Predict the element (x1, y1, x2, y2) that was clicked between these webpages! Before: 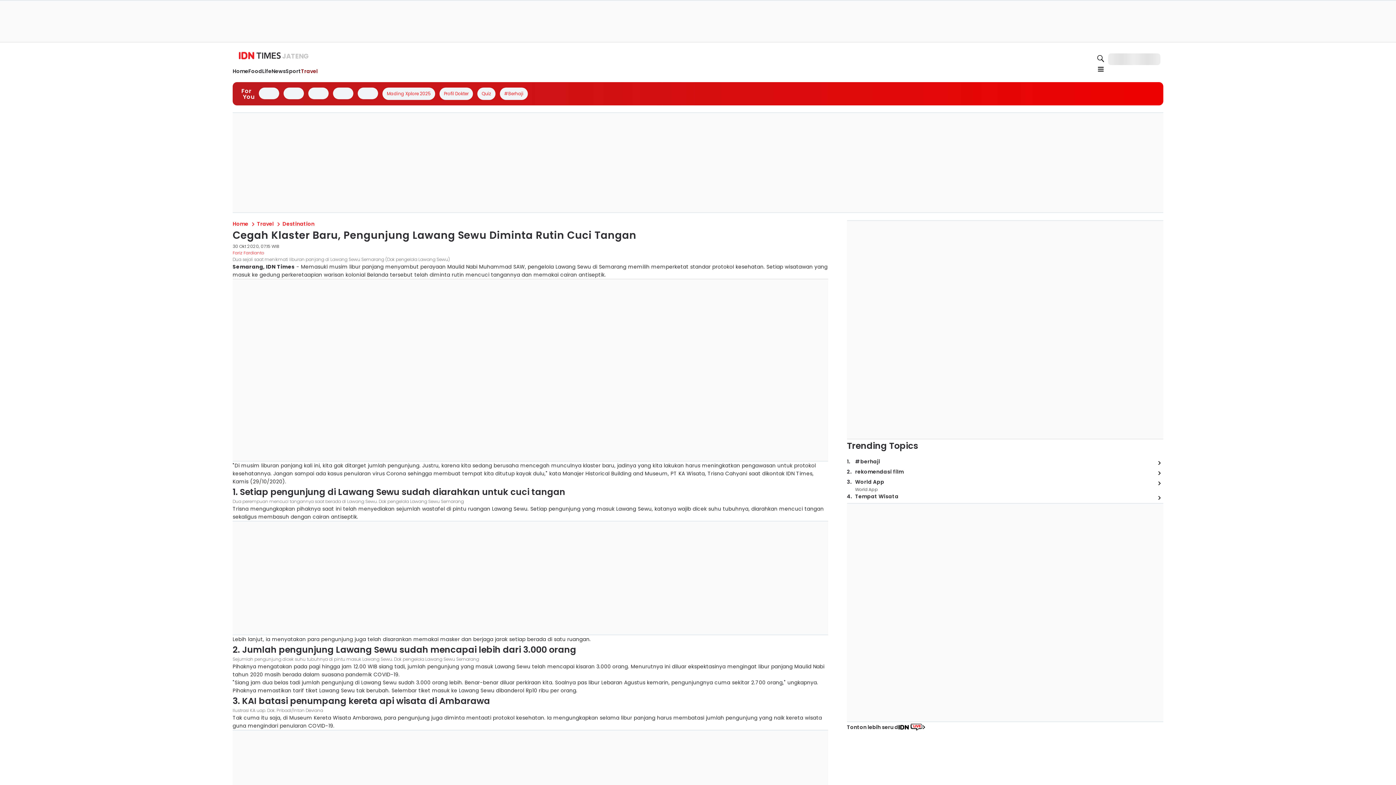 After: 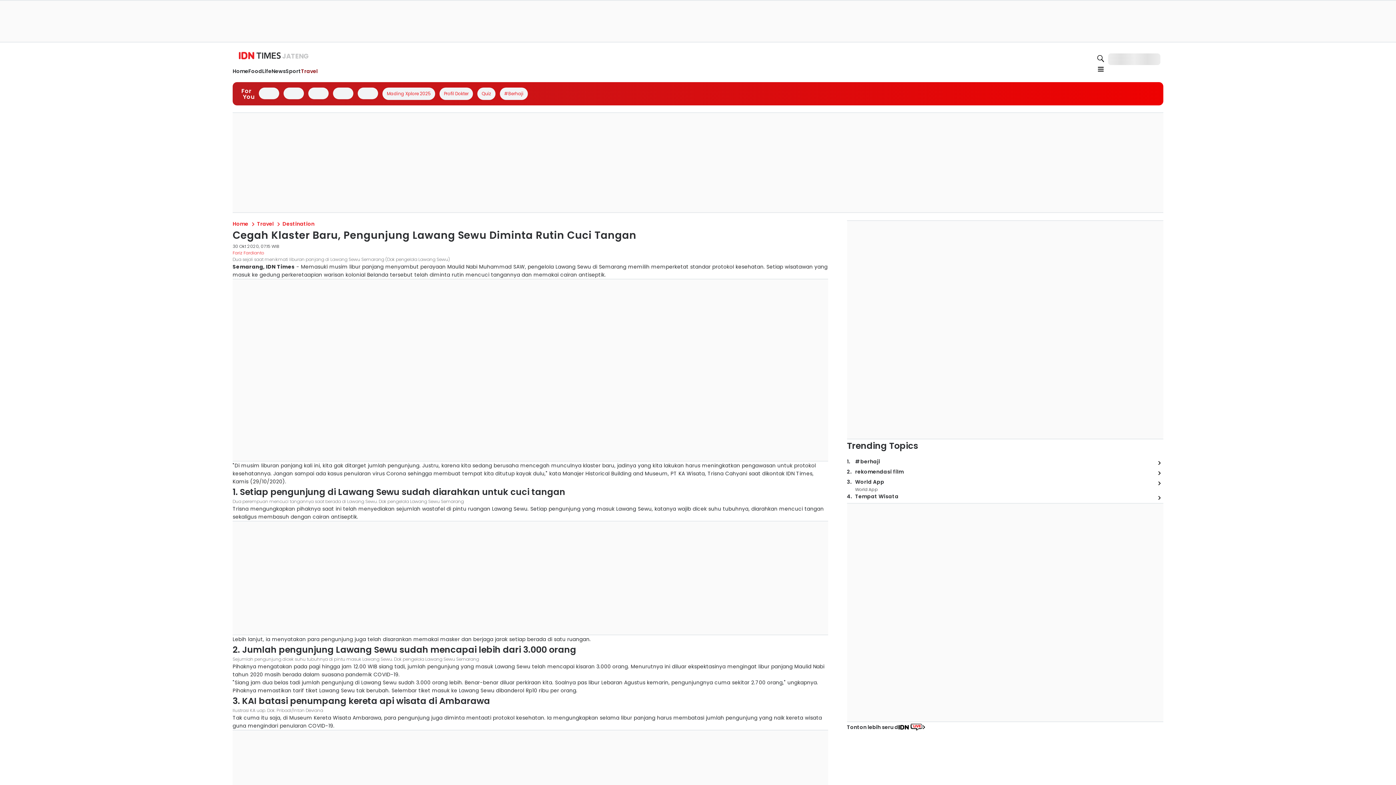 Action: bbox: (736, 136, 852, 145)